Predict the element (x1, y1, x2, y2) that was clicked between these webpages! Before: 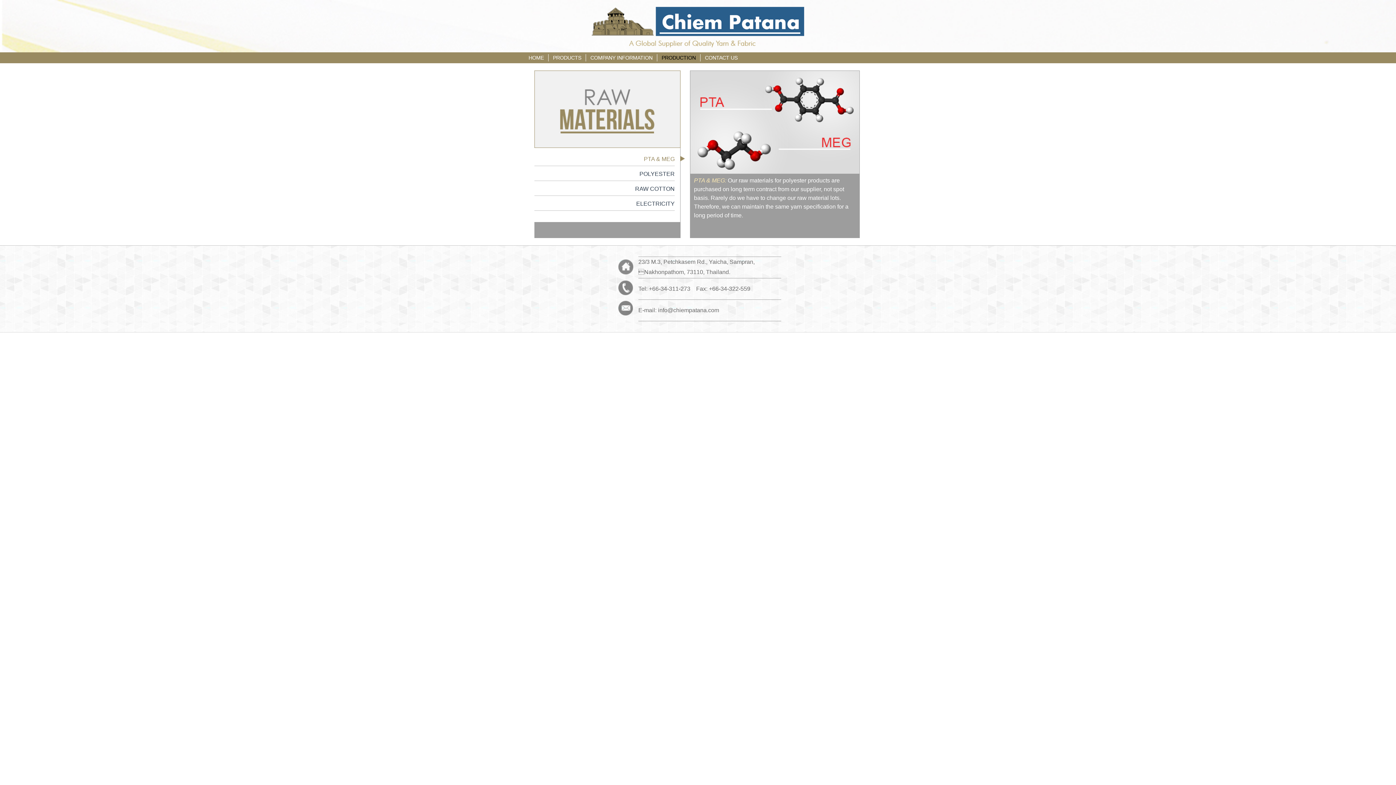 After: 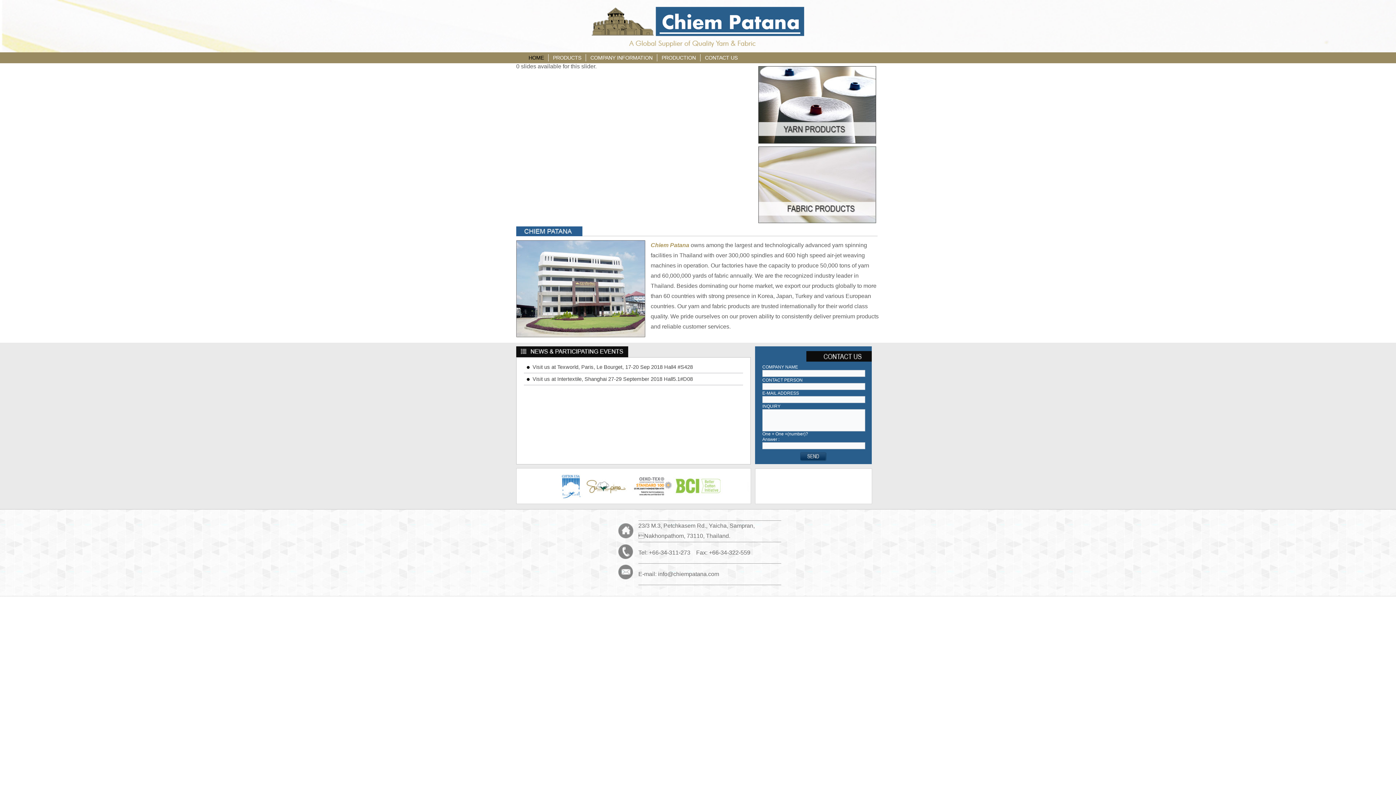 Action: bbox: (516, 6, 880, 47)